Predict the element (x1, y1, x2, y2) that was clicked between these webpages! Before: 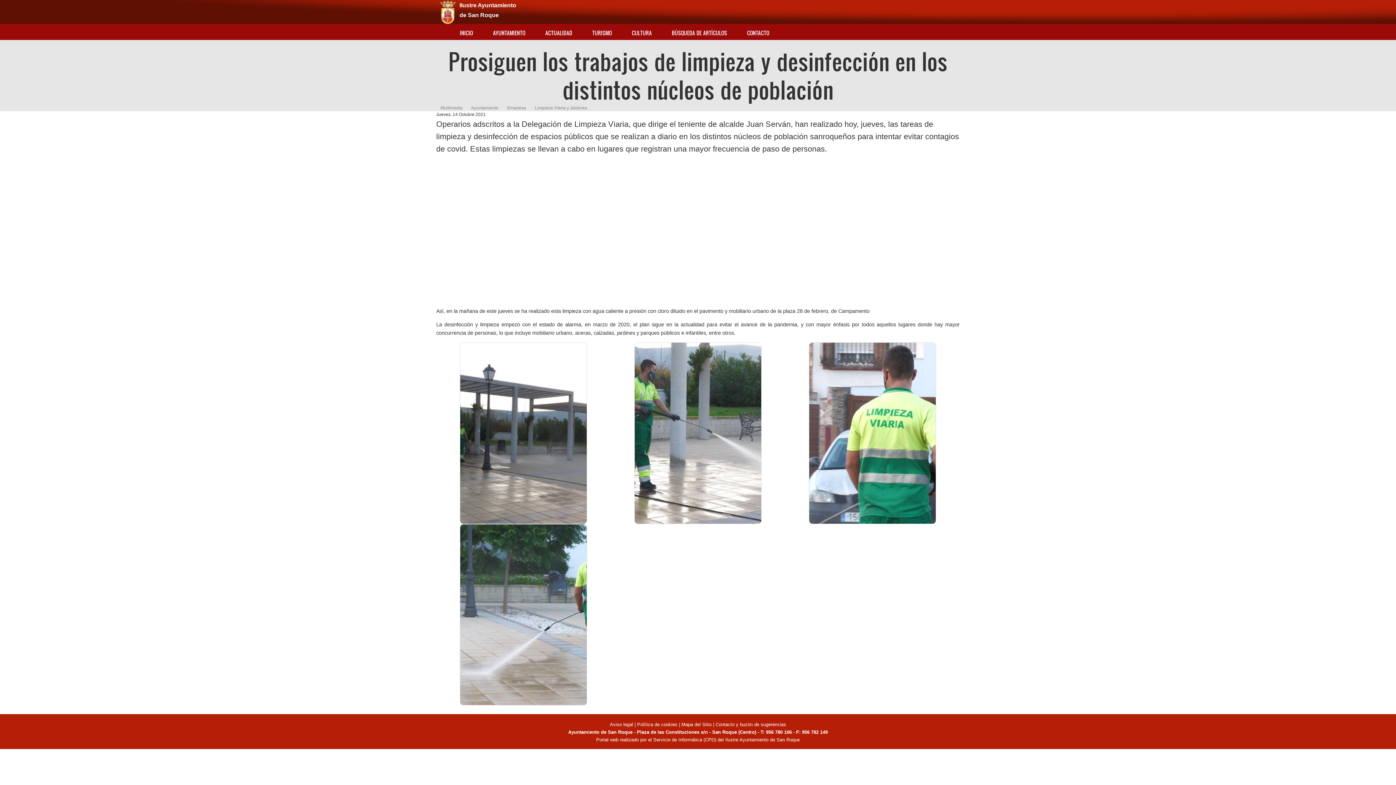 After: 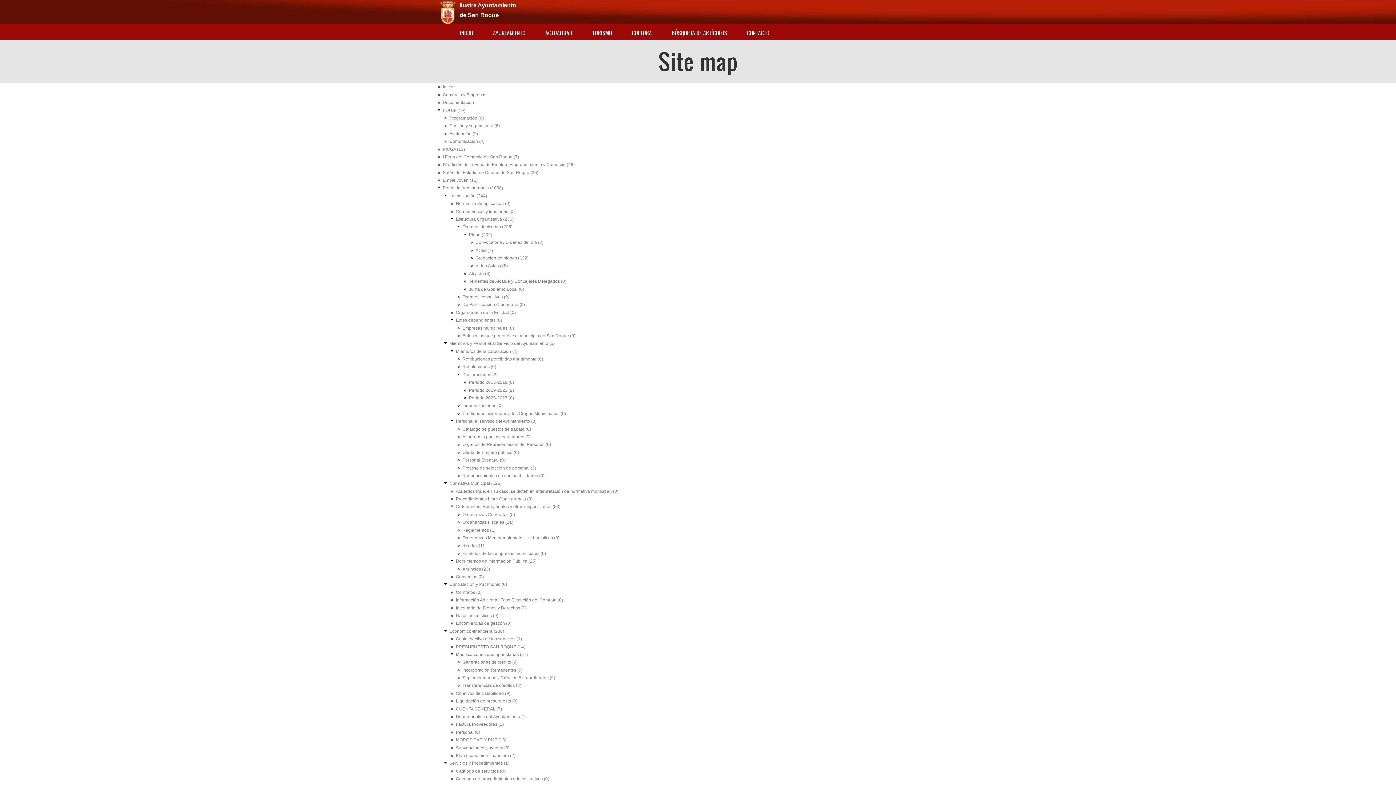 Action: label: Mapa del Sitio bbox: (681, 722, 711, 727)